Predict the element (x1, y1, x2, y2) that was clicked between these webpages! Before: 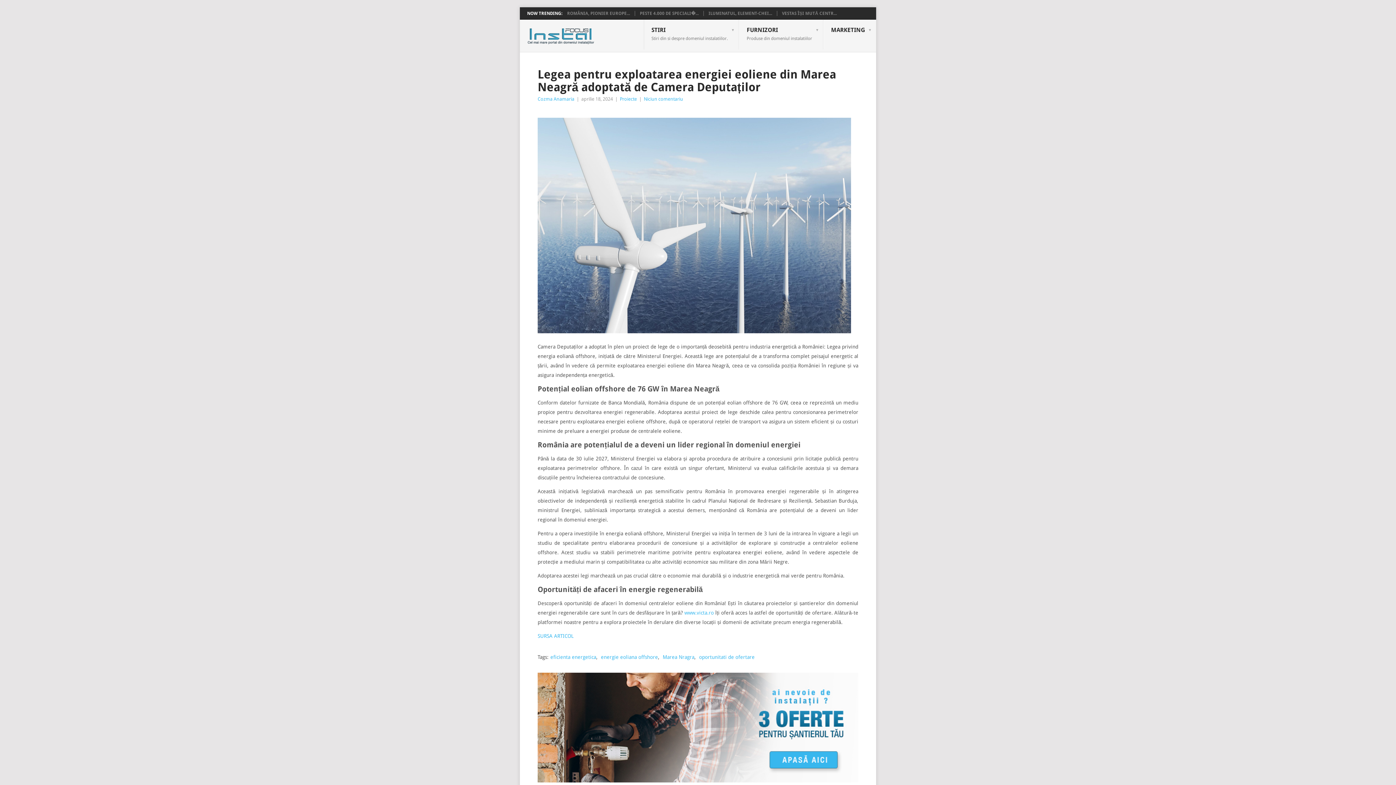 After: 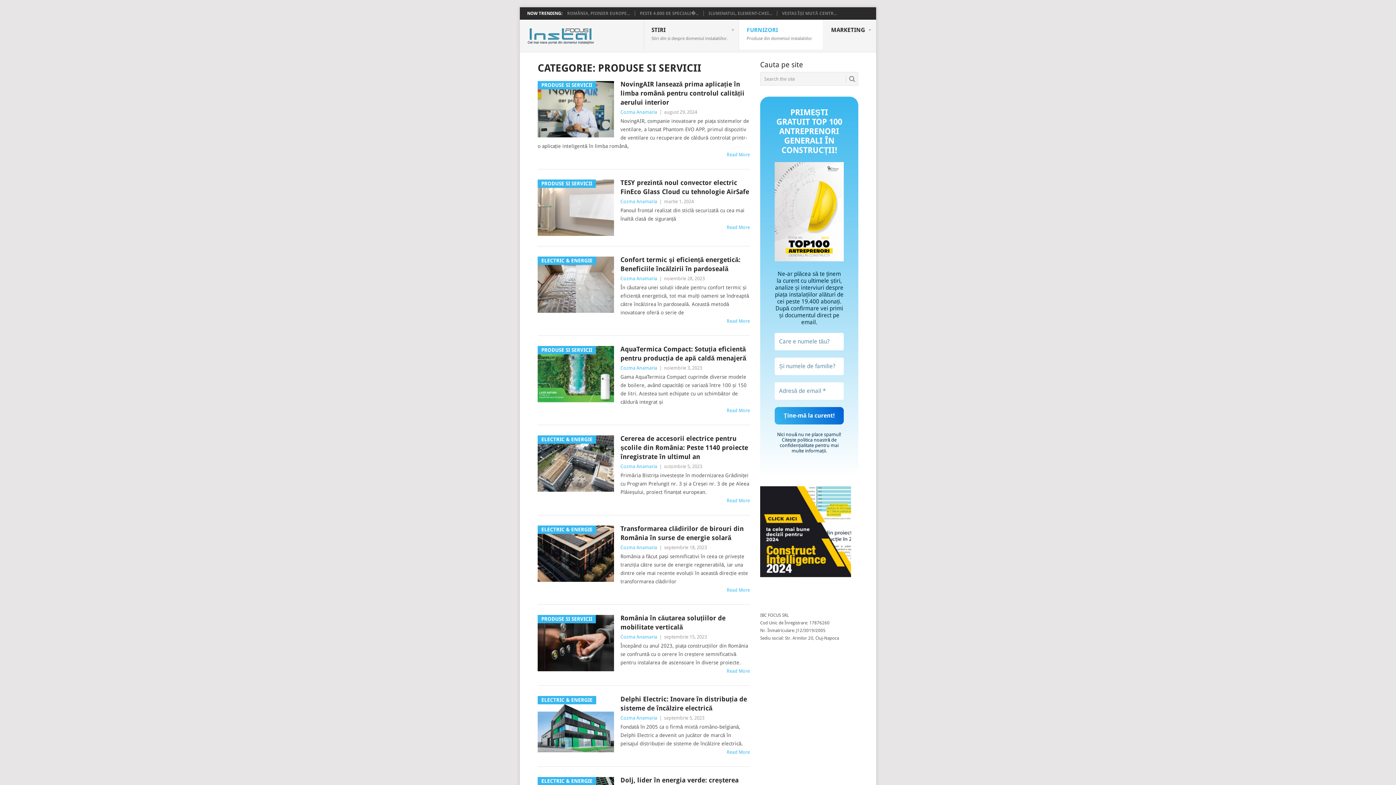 Action: bbox: (739, 19, 823, 49) label: FURNIZORI
Produse din domeniul instalatiilor